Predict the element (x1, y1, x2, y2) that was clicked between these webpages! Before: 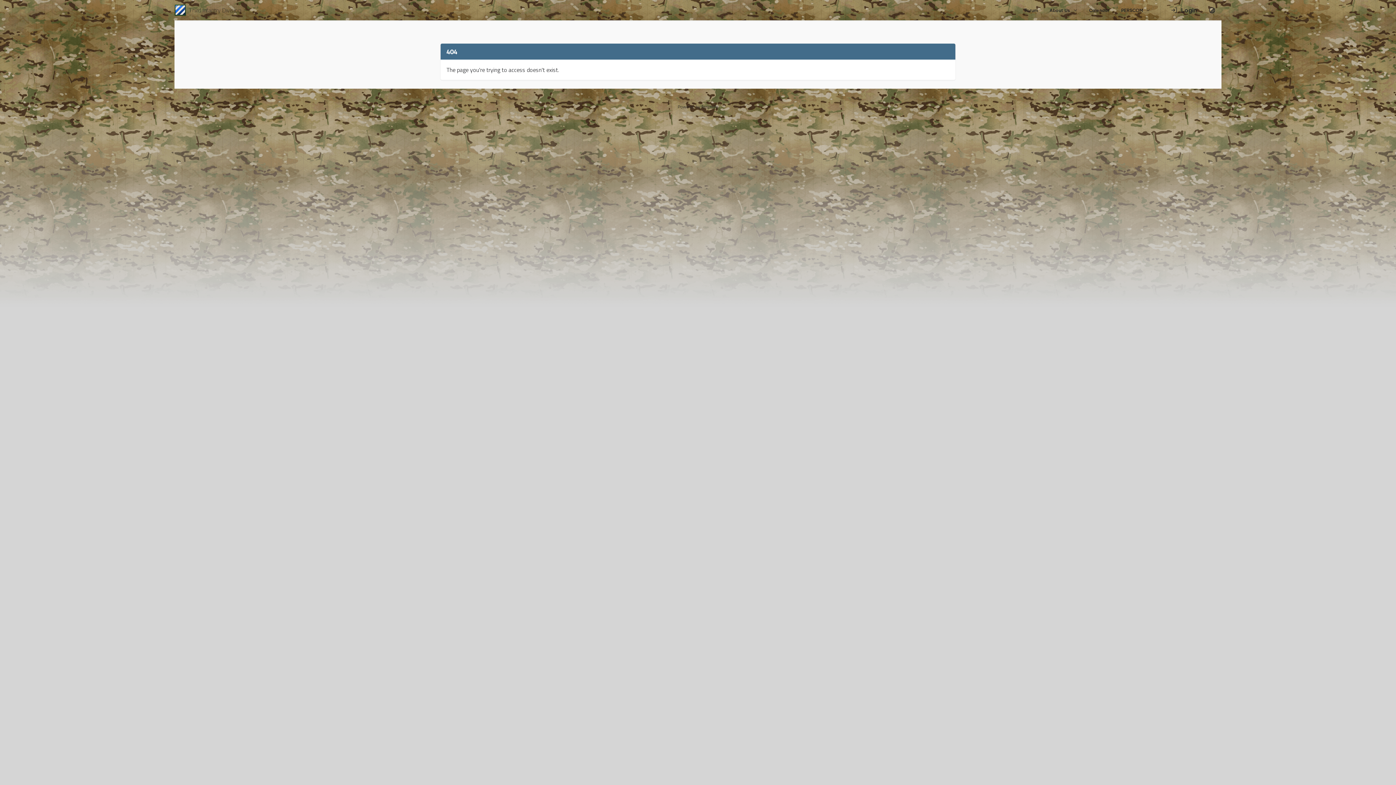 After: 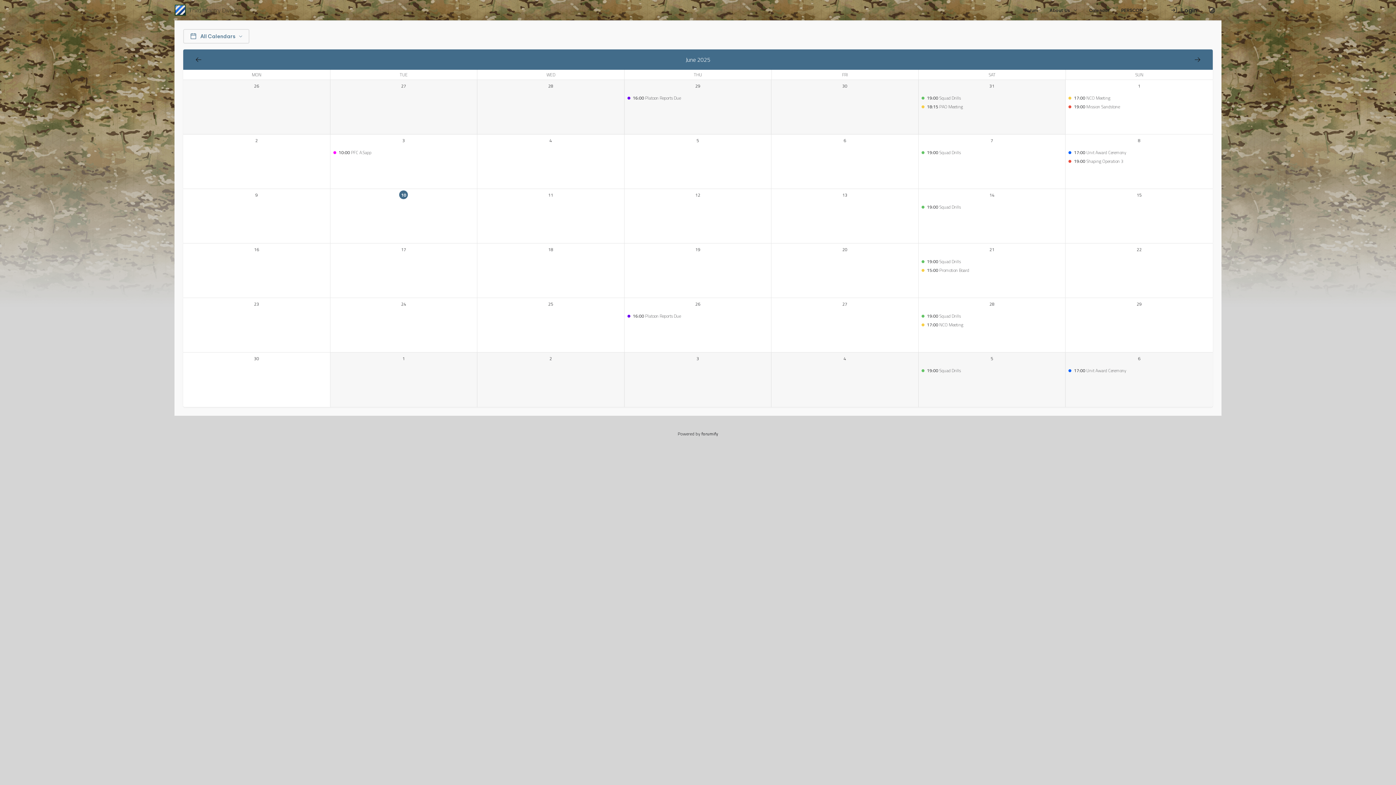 Action: bbox: (1083, 2, 1115, 17) label: Calendar